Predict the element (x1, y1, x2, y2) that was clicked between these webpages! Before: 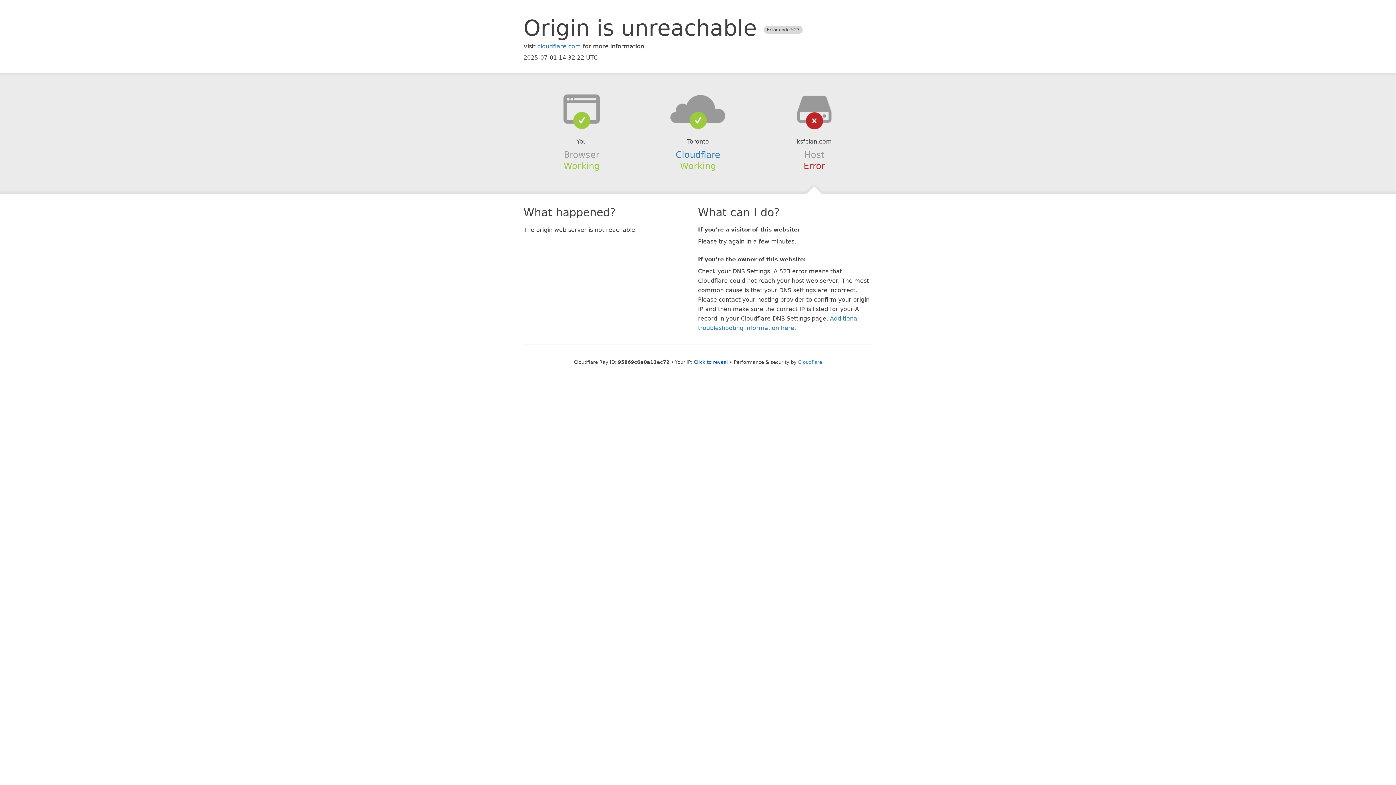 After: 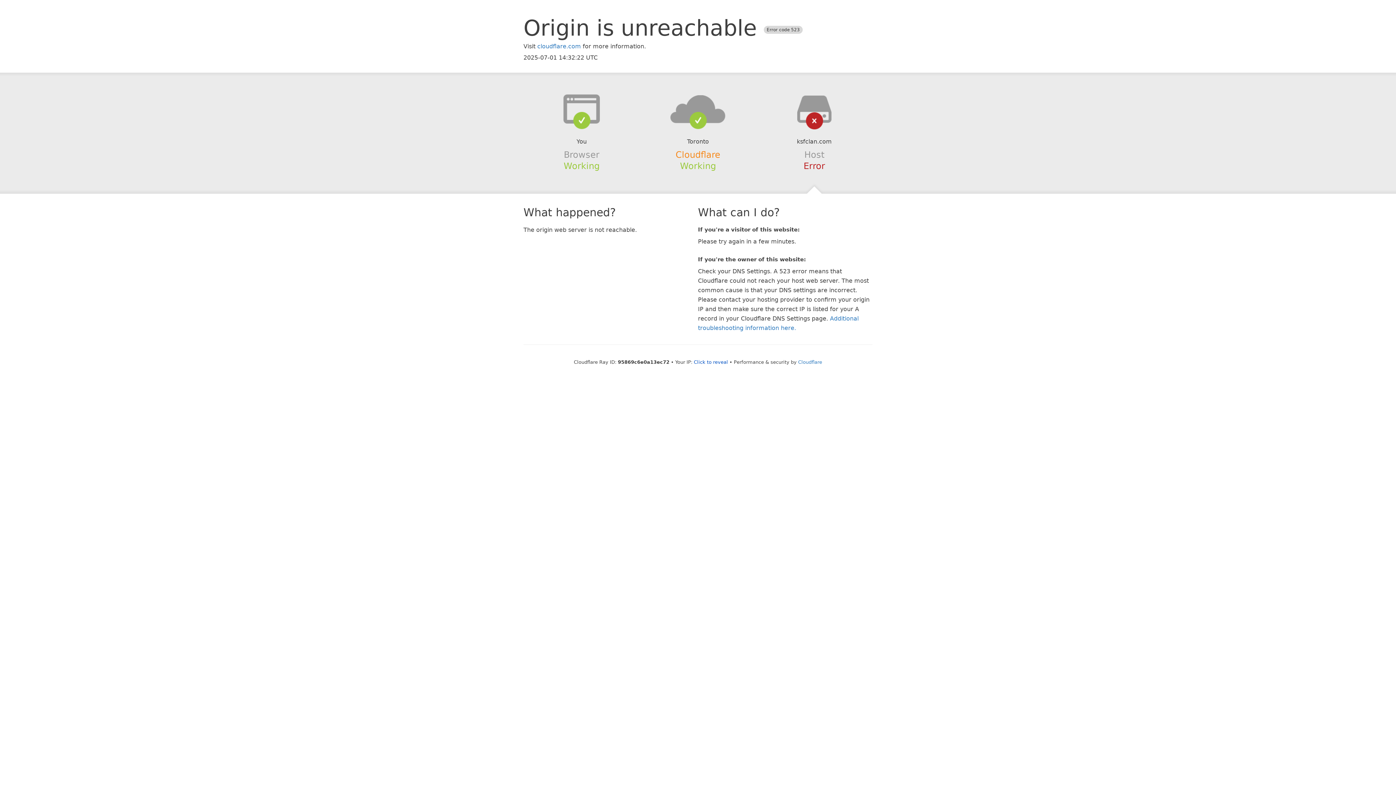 Action: bbox: (675, 149, 720, 159) label: Cloudflare